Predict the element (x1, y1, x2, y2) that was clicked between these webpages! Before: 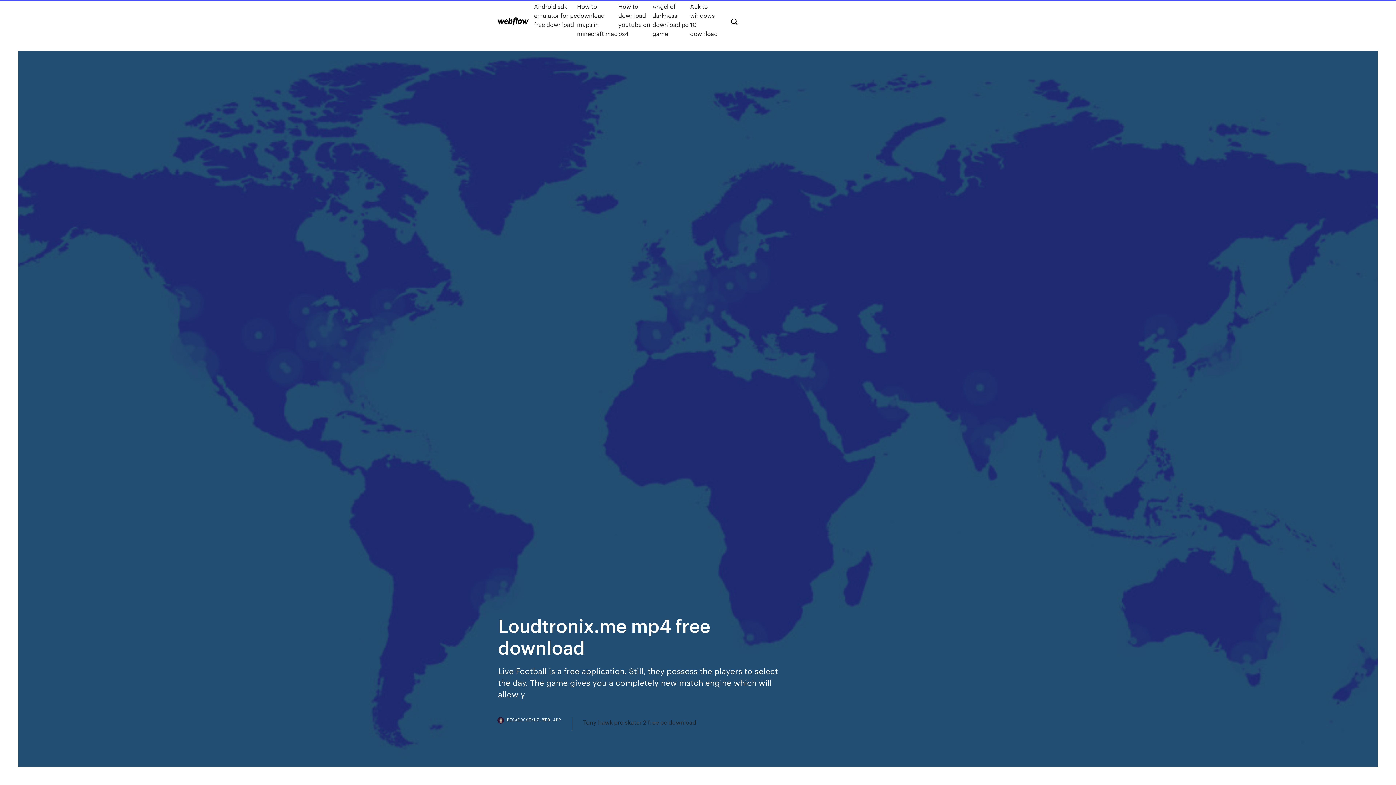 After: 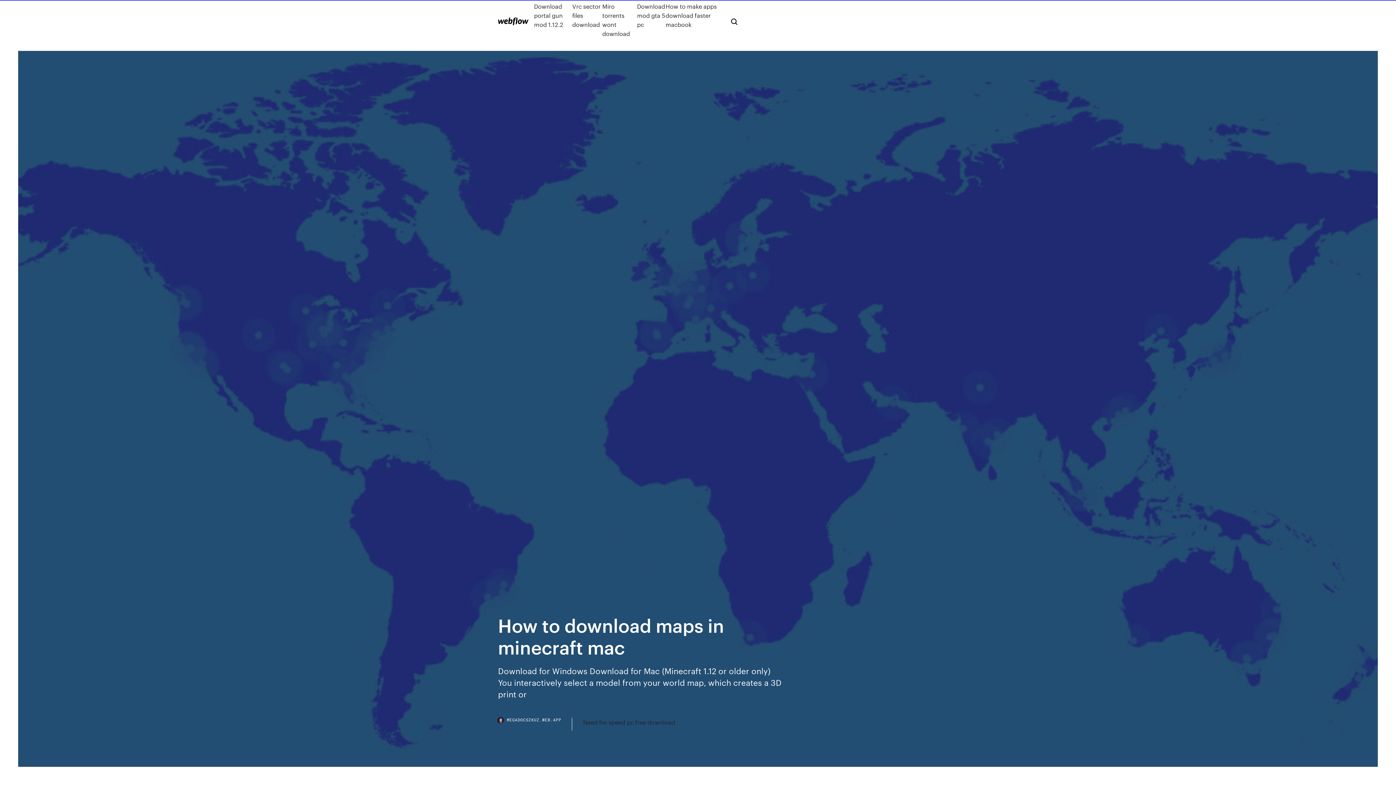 Action: label: How to download maps in minecraft mac bbox: (577, 1, 618, 38)